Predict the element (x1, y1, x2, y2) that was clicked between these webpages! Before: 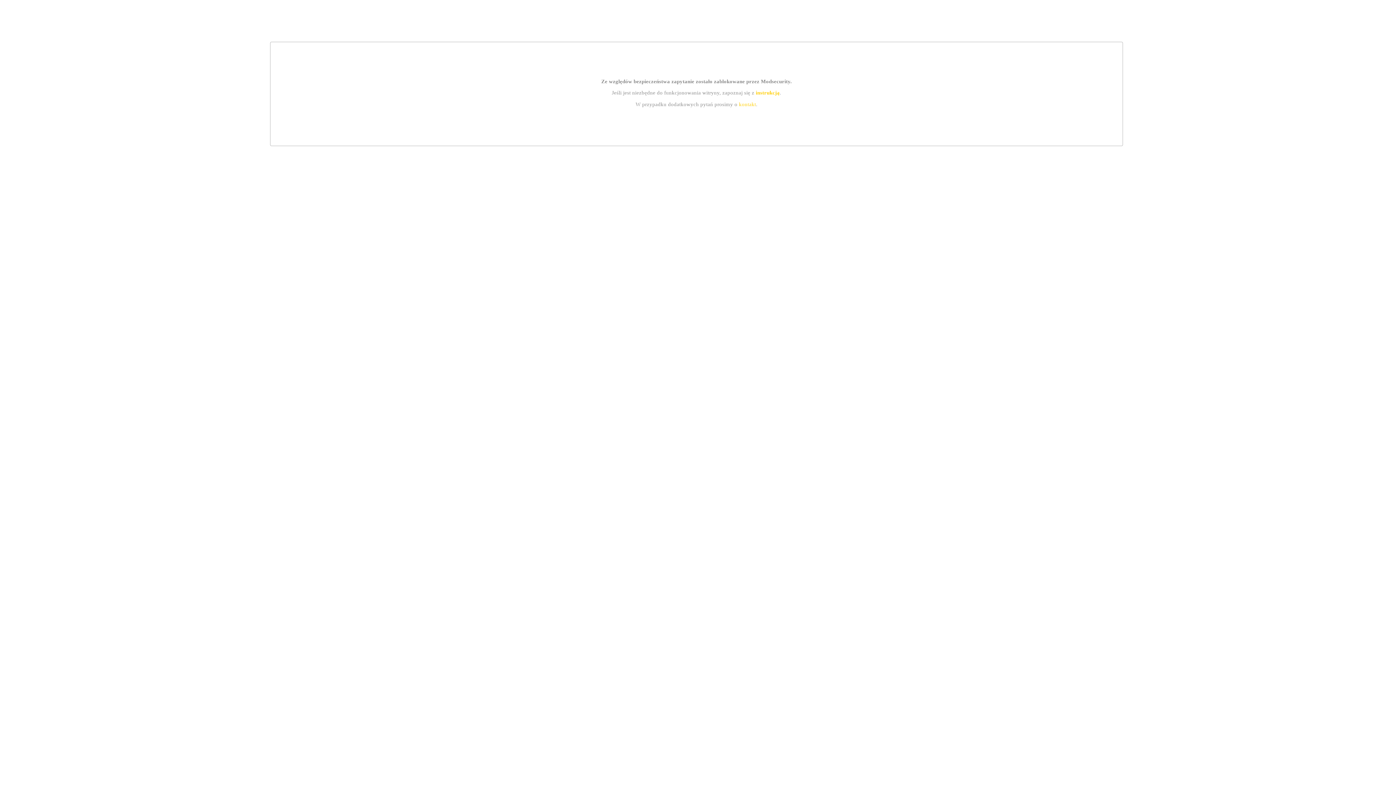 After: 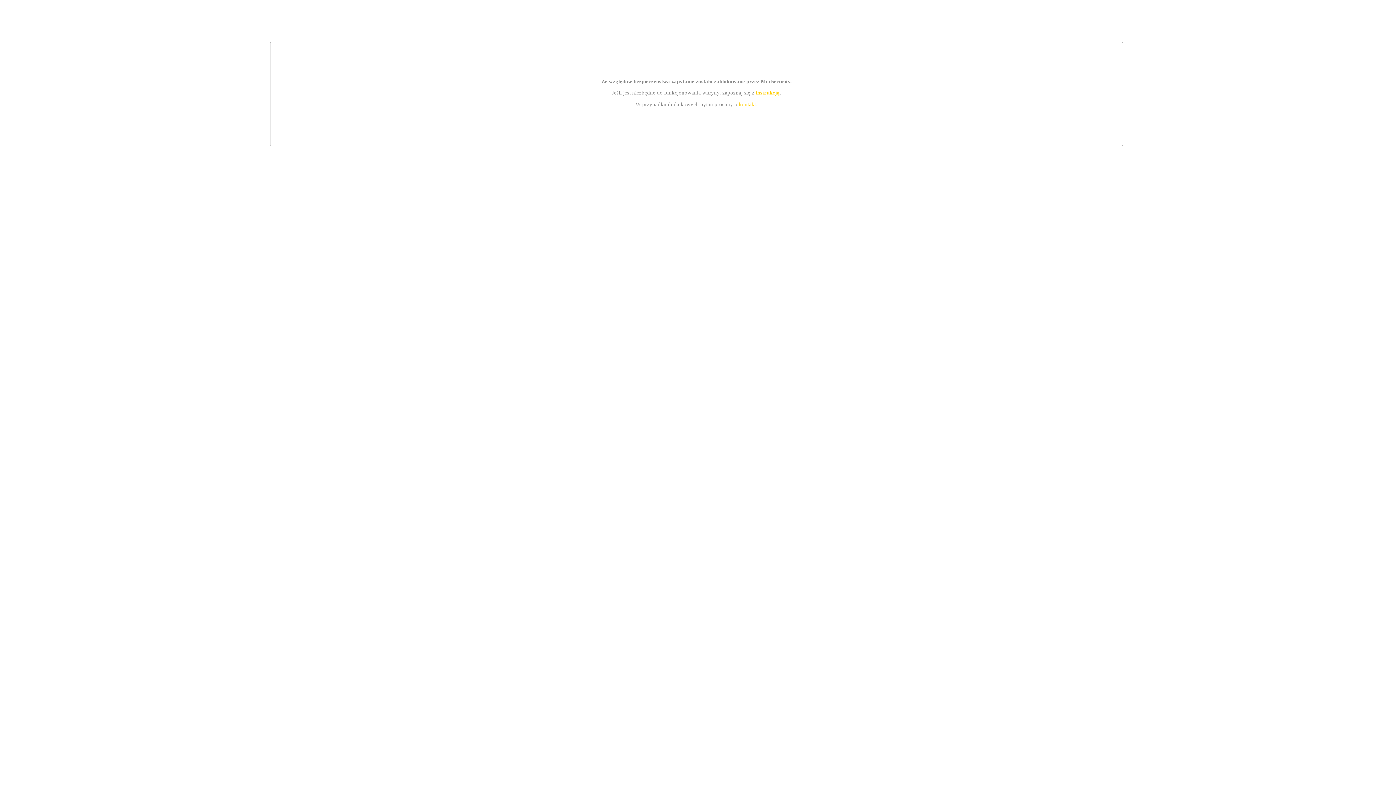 Action: bbox: (739, 101, 756, 107) label: kontakt